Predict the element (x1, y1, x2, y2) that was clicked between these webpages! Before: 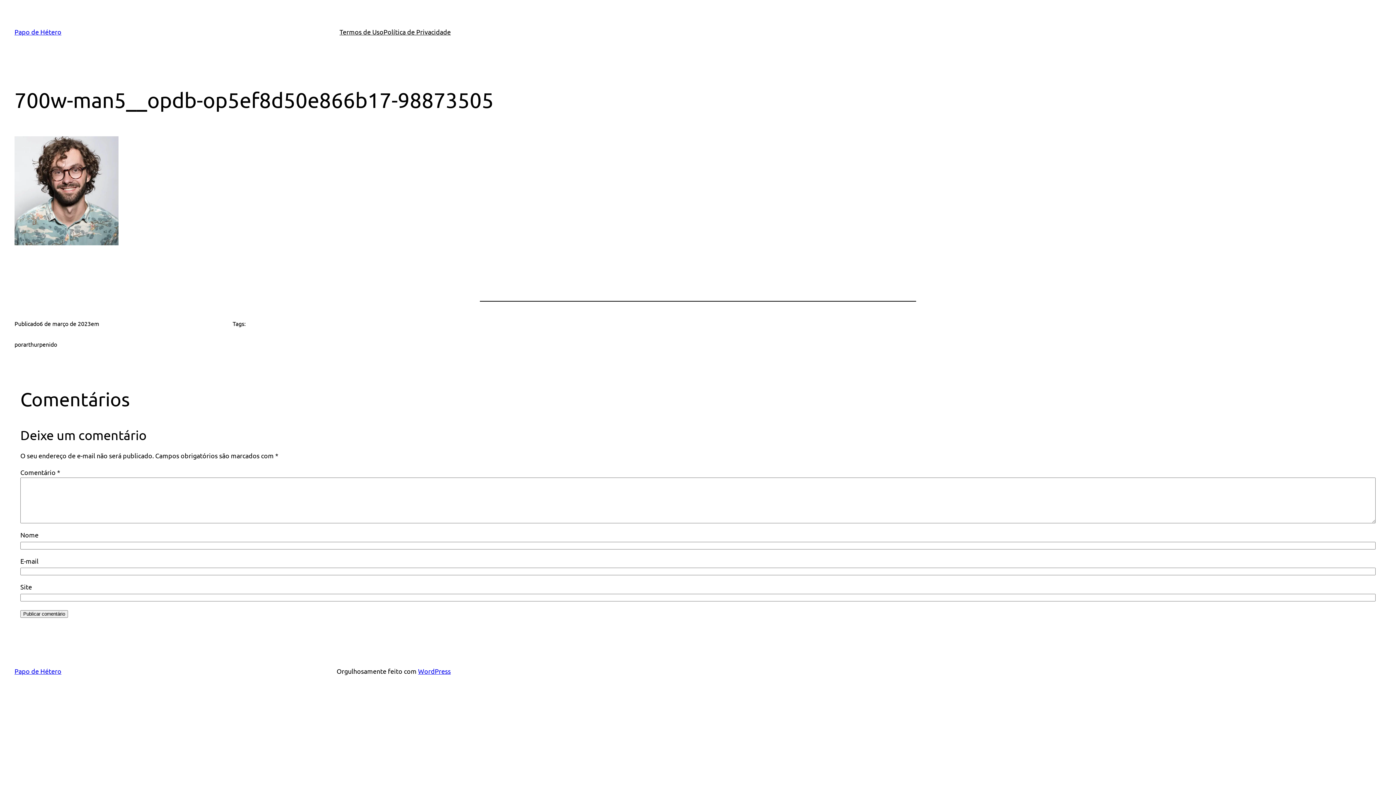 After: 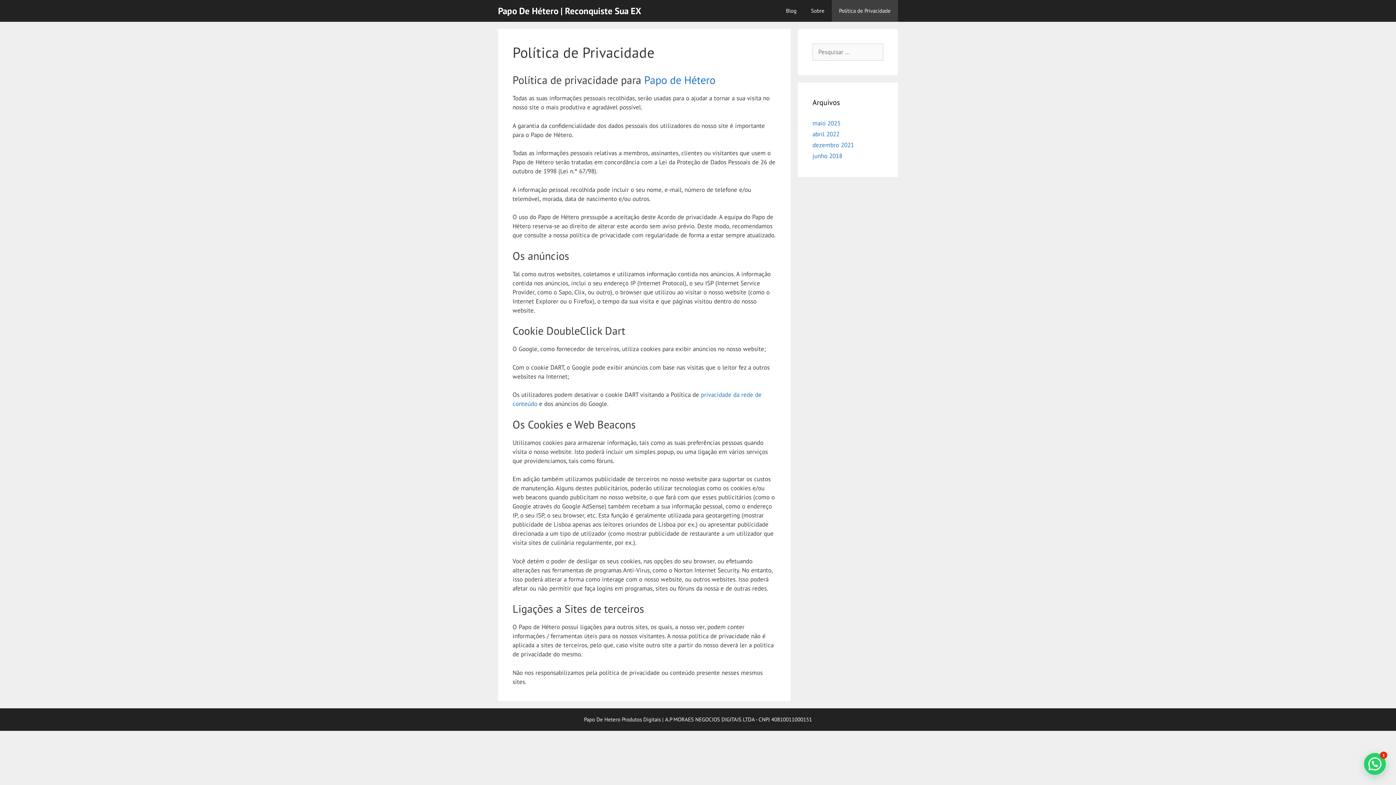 Action: label: Termos de Uso bbox: (339, 26, 383, 37)